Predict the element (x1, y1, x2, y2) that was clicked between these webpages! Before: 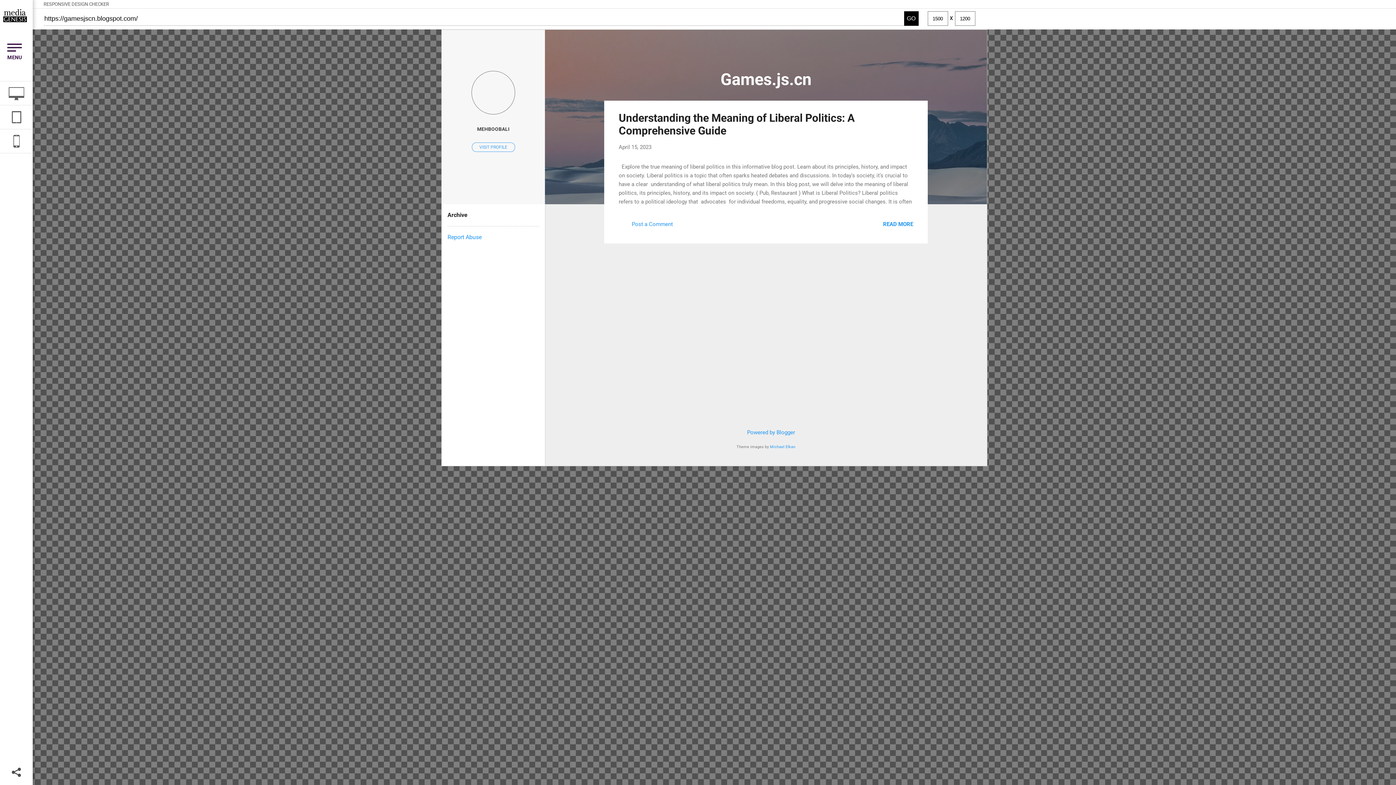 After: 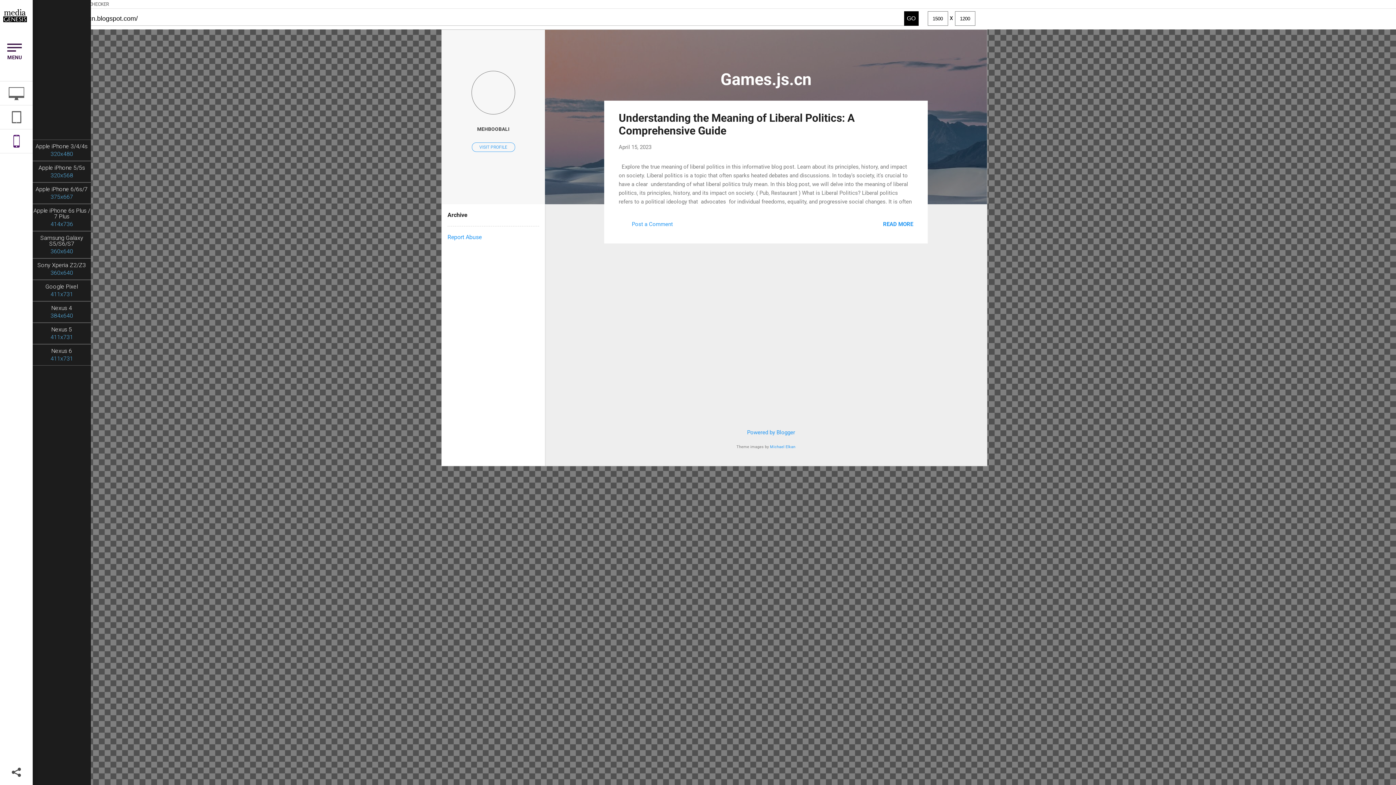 Action: bbox: (0, 129, 32, 152)